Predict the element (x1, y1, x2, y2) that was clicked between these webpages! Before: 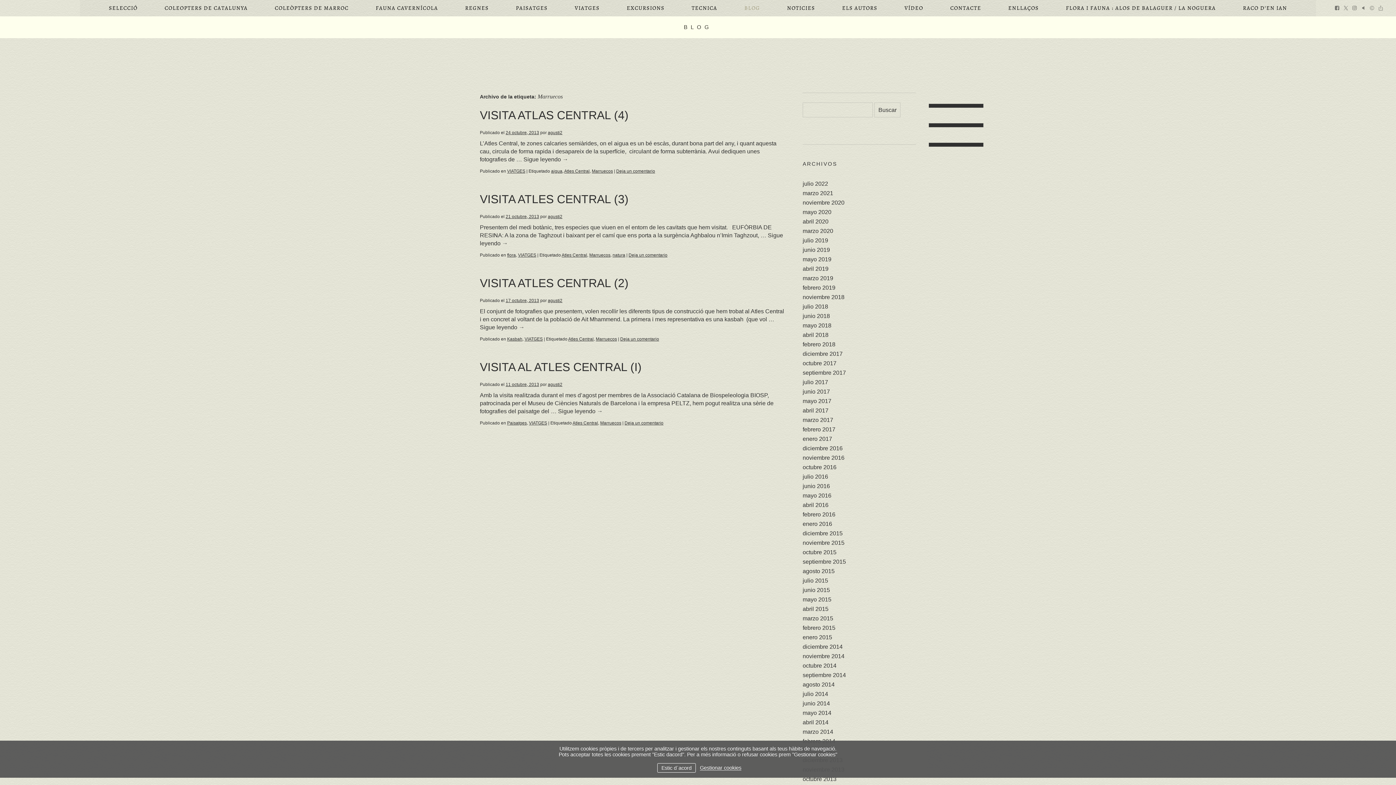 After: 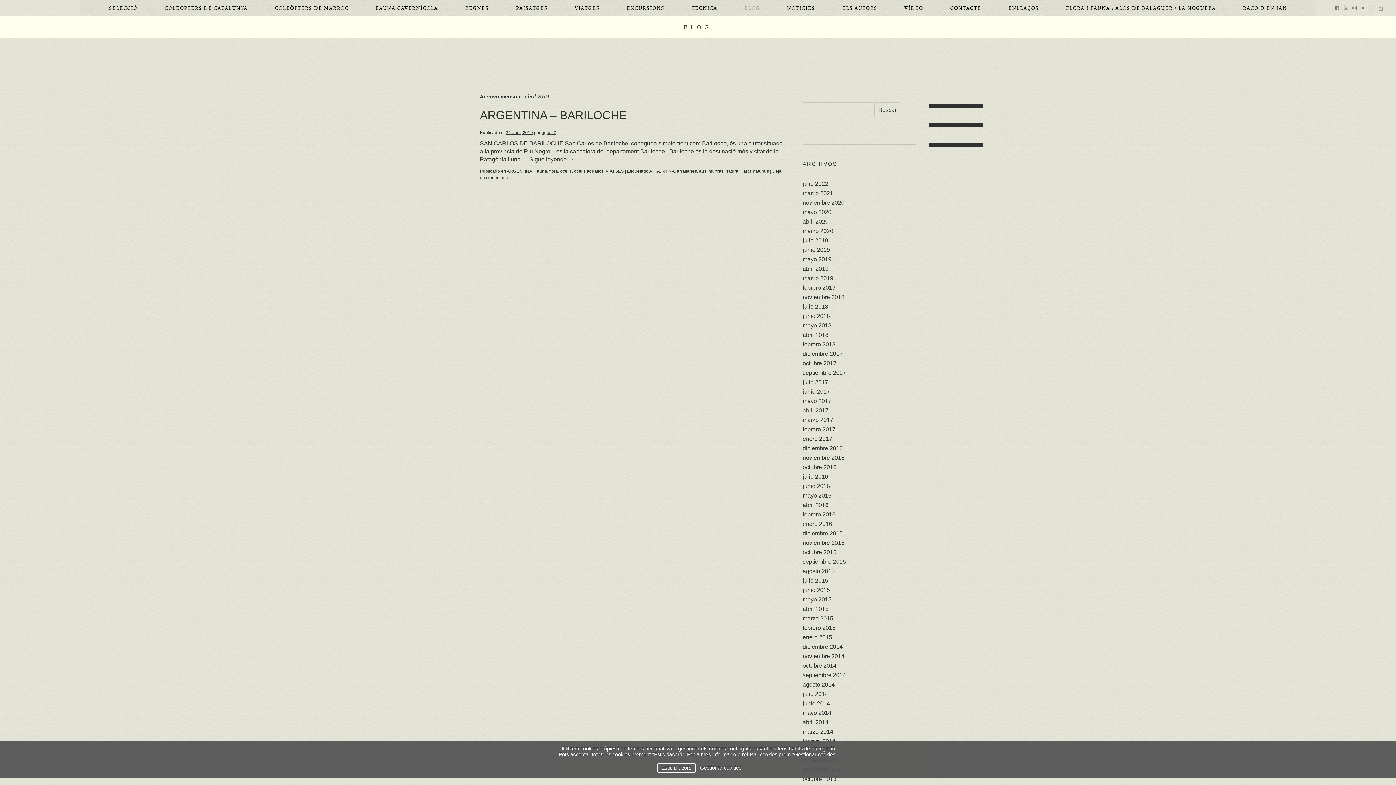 Action: label: abril 2019 bbox: (802, 265, 828, 271)